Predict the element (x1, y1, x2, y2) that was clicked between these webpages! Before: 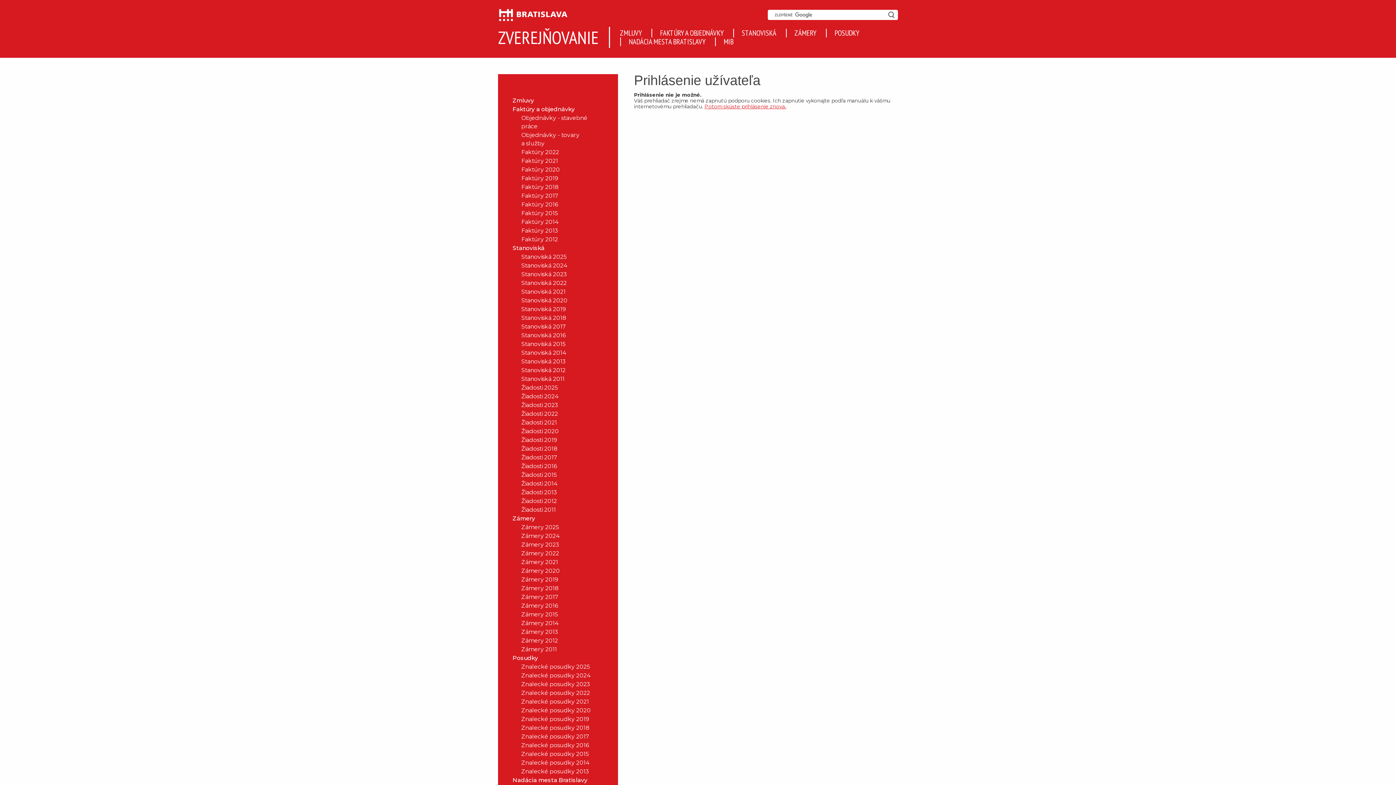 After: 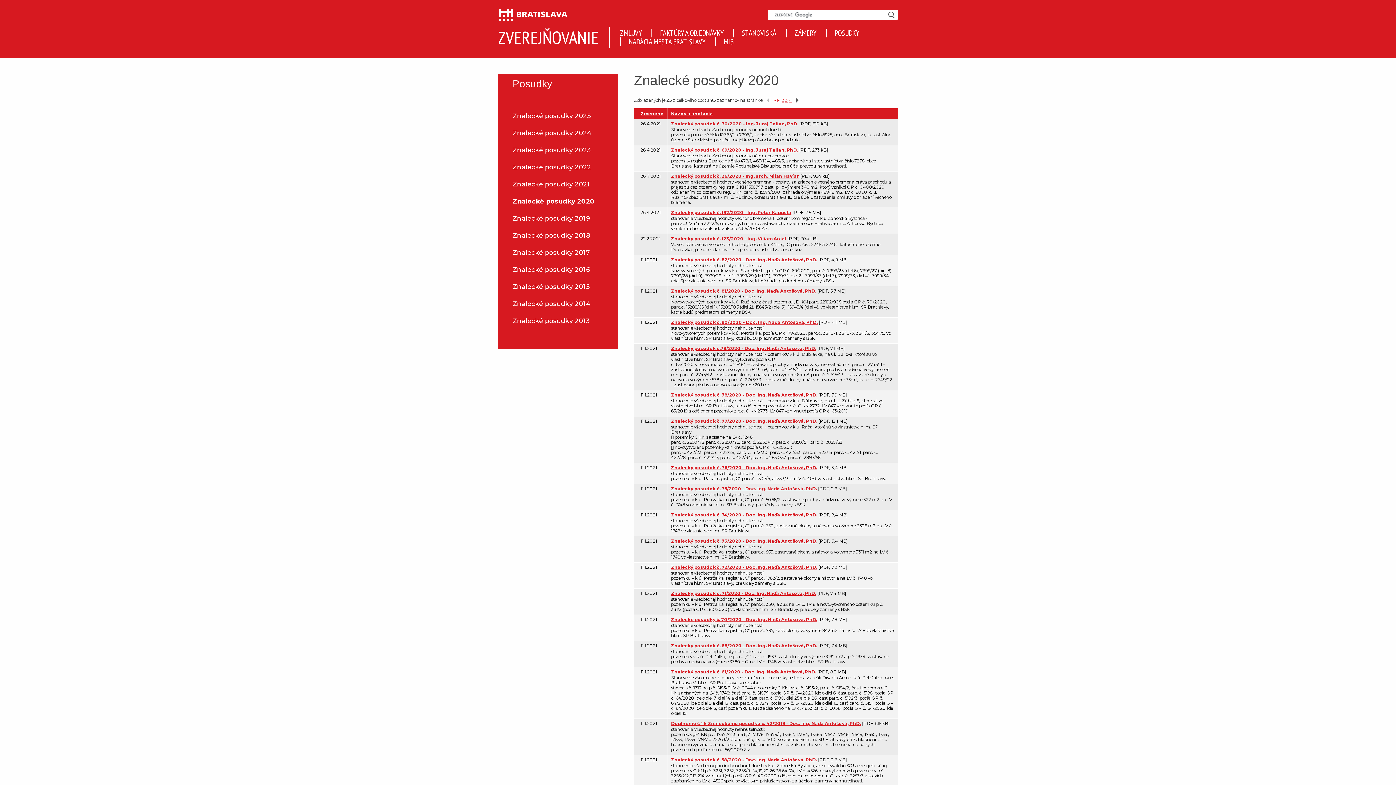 Action: label: Znalecké posudky 2020 bbox: (506, 706, 603, 714)